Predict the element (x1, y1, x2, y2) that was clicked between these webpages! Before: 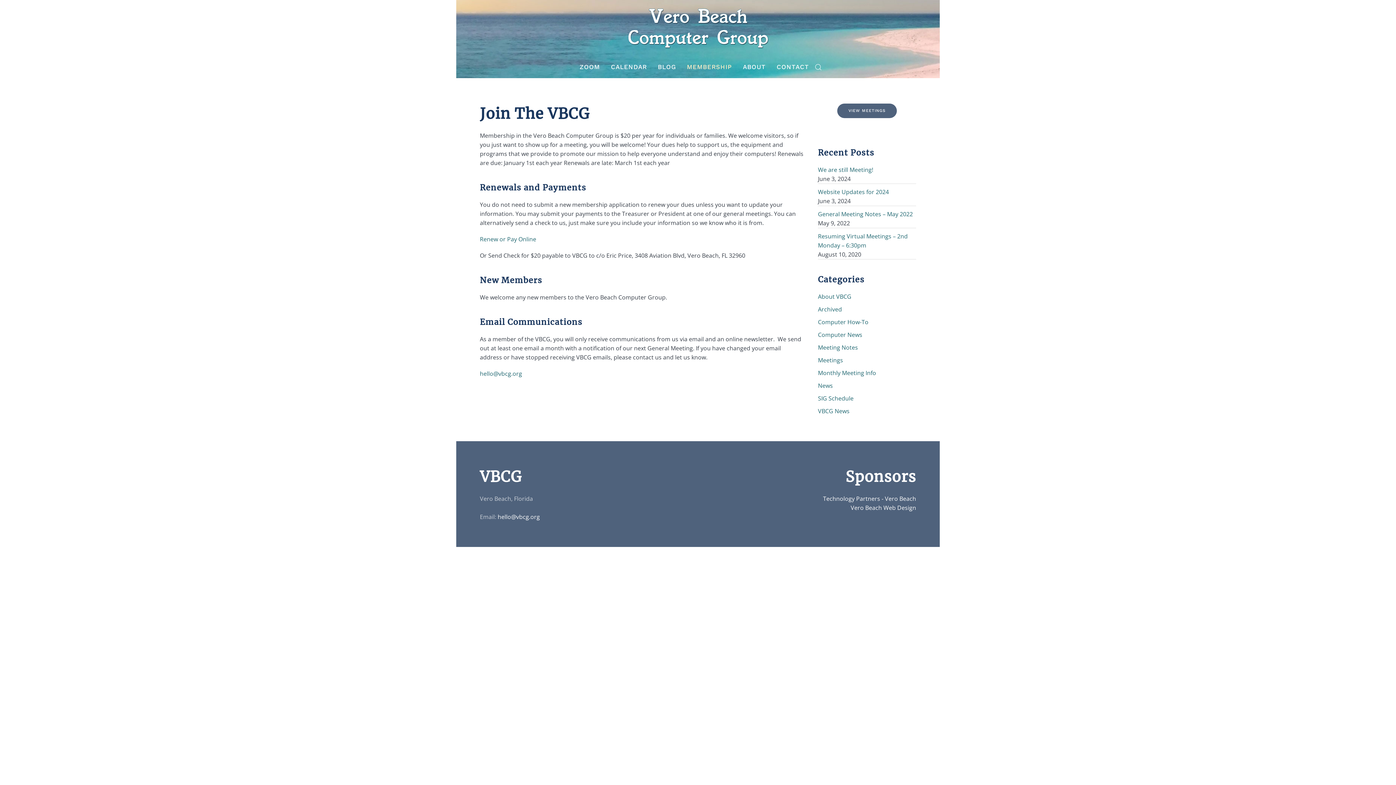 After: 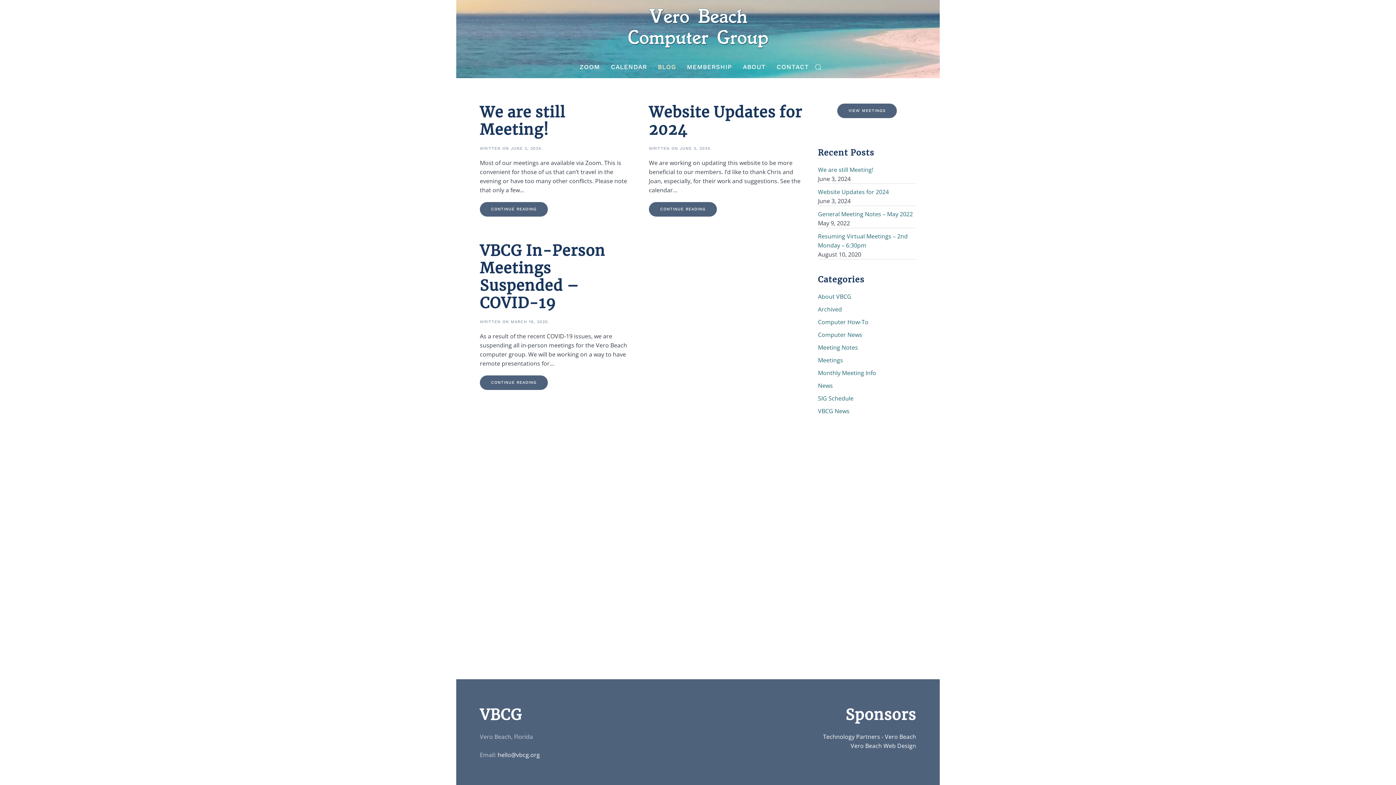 Action: bbox: (818, 381, 833, 389) label: News